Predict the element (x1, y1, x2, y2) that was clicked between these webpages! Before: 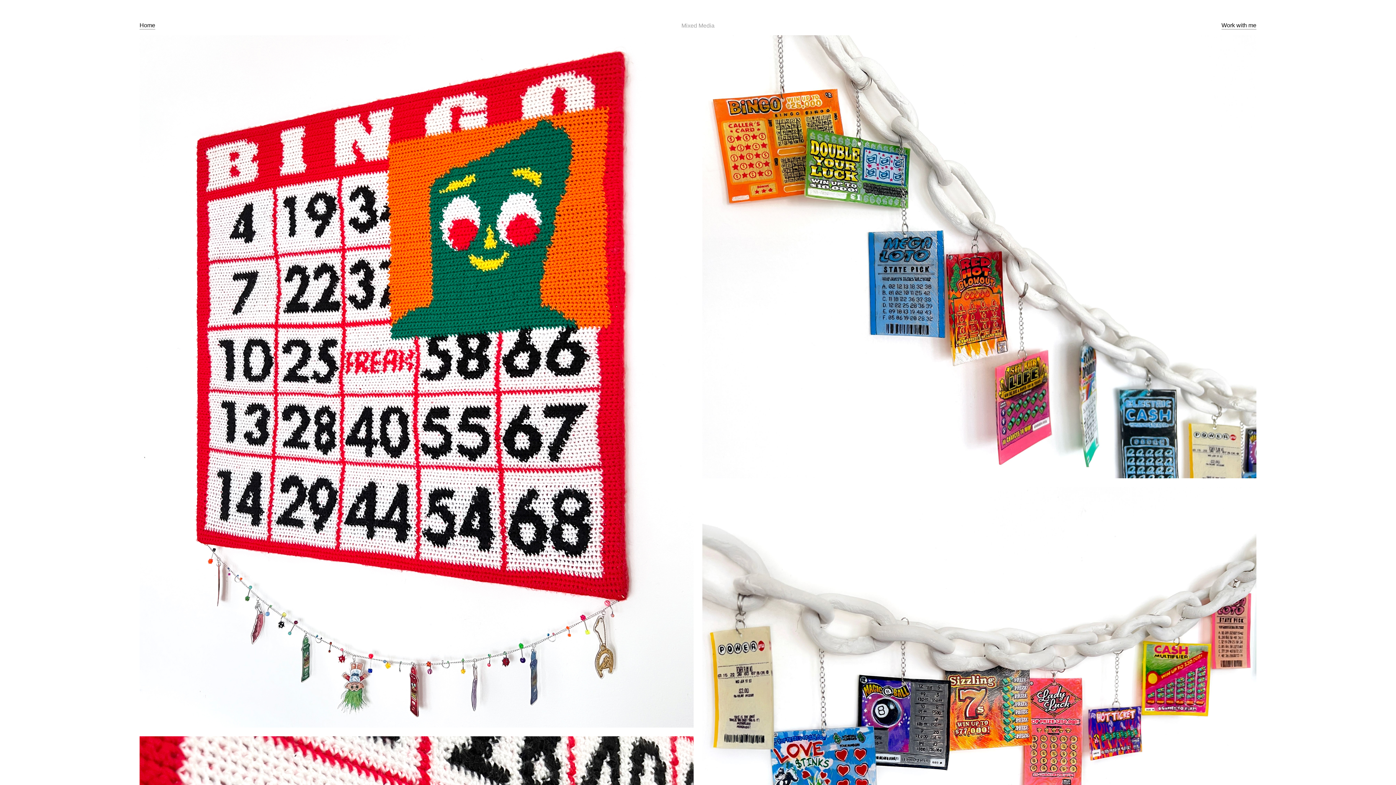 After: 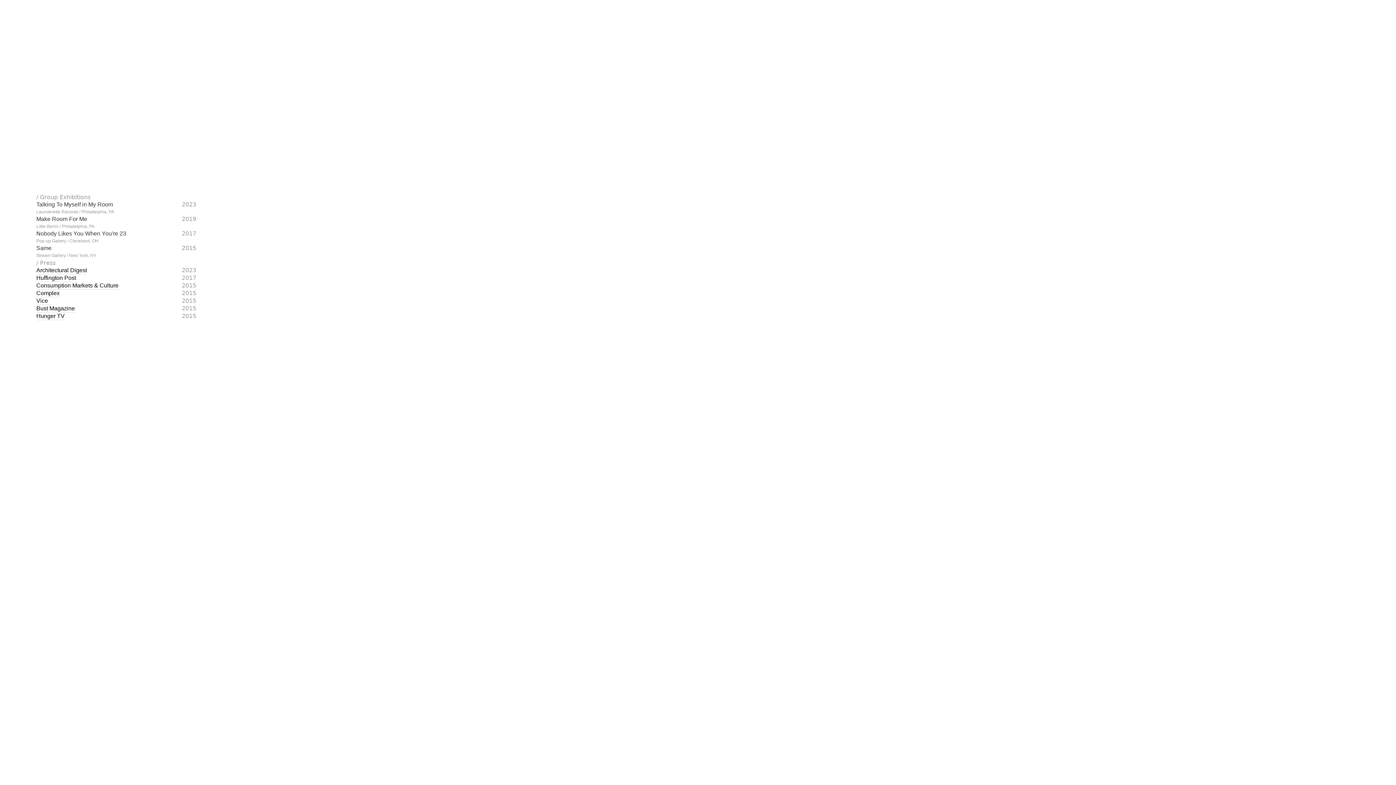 Action: bbox: (139, 21, 155, 29) label: Home